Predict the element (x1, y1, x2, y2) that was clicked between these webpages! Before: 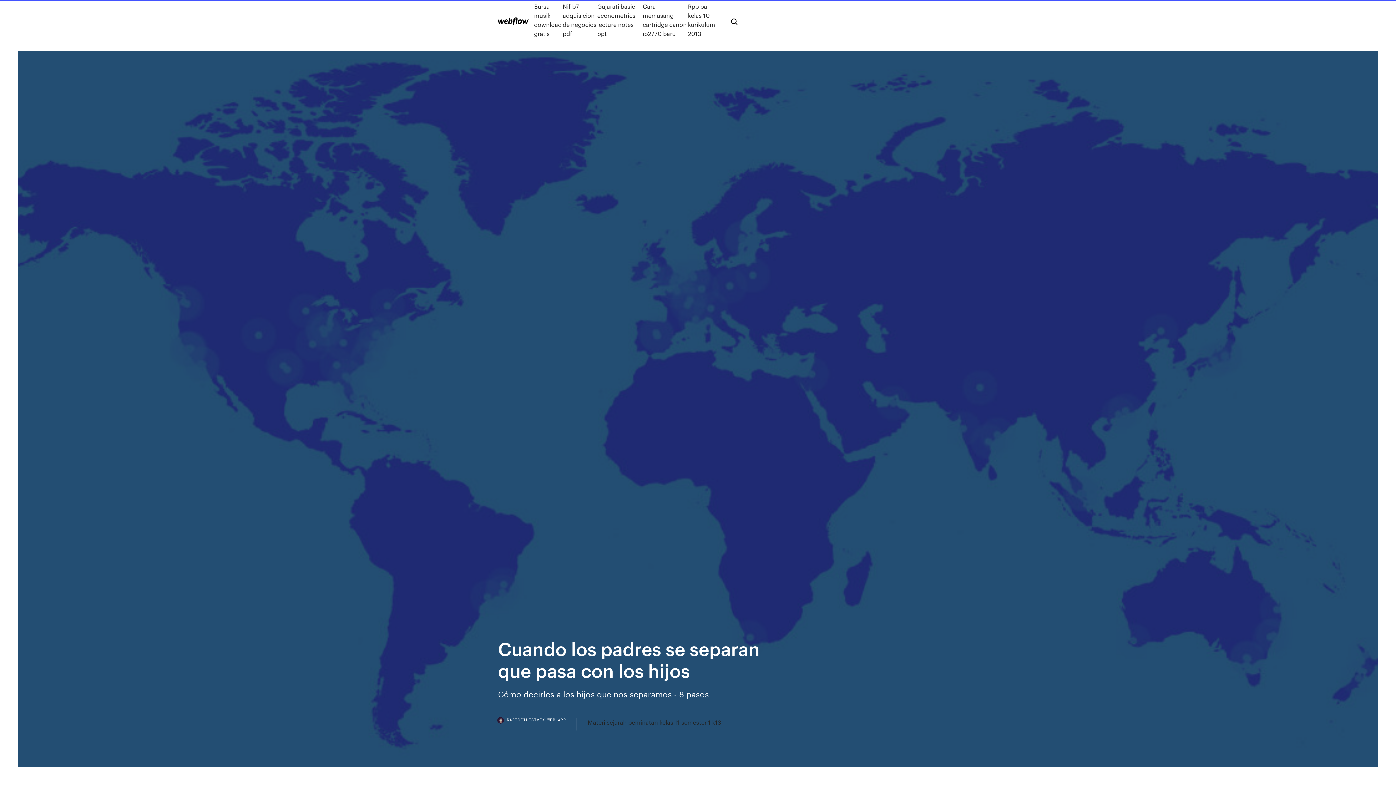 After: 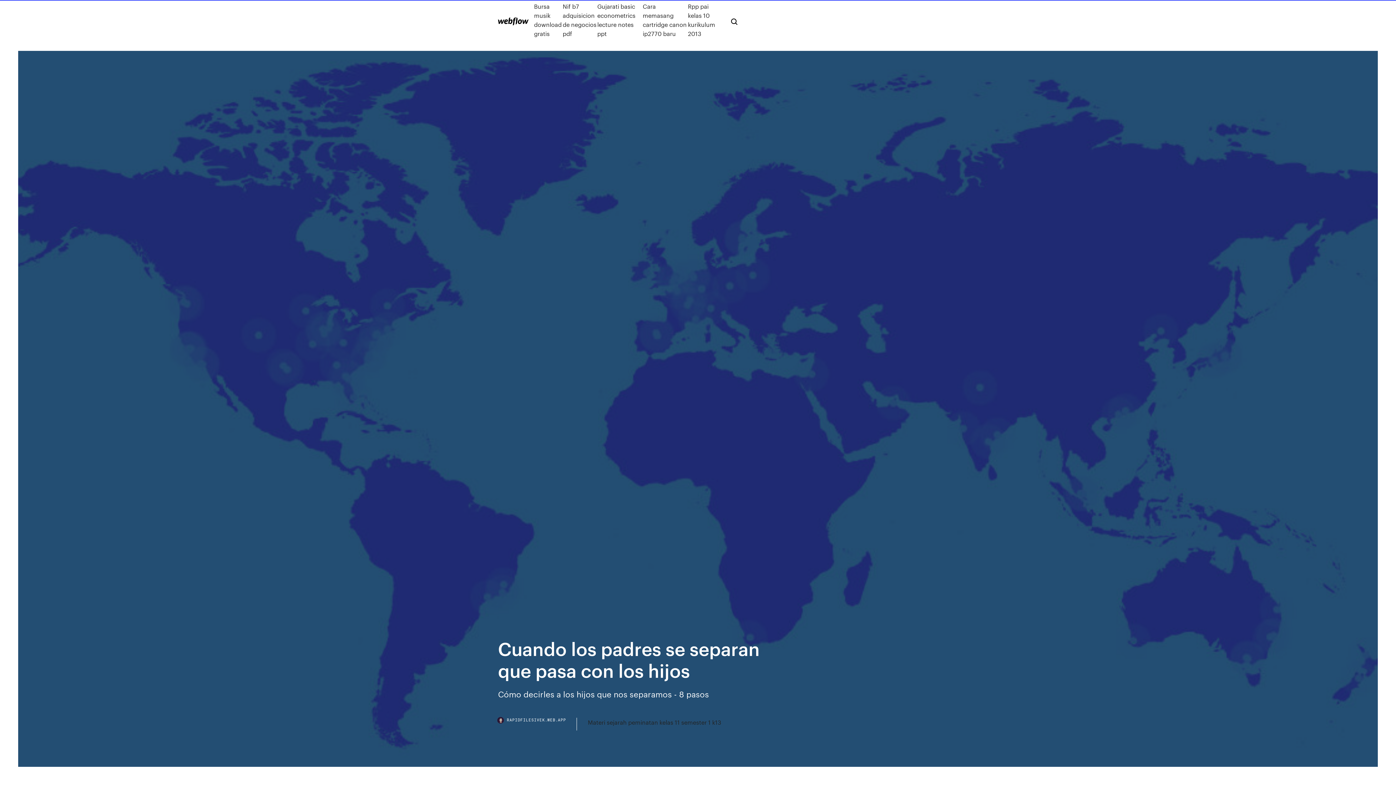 Action: label: RAPIDFILESIVEK.WEB.APP bbox: (498, 718, 577, 730)